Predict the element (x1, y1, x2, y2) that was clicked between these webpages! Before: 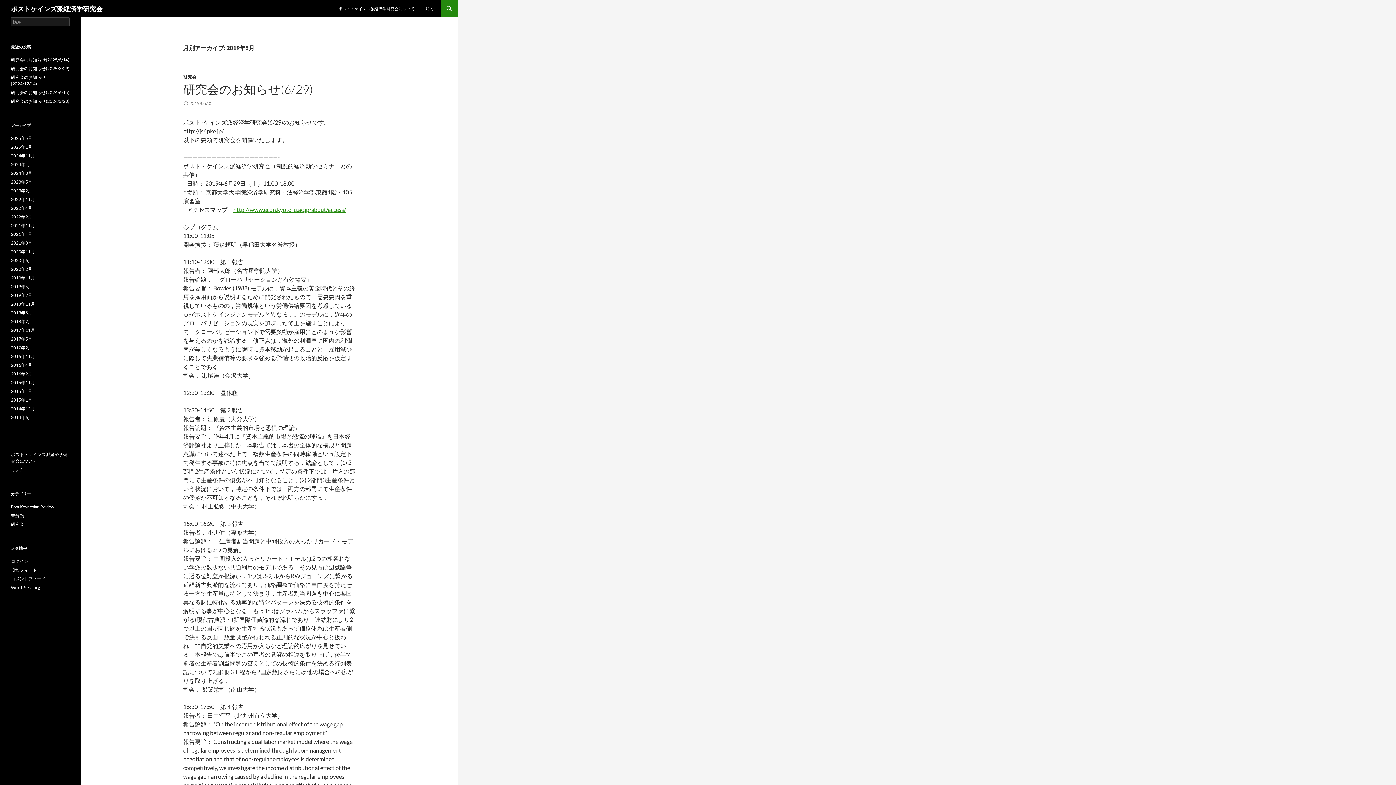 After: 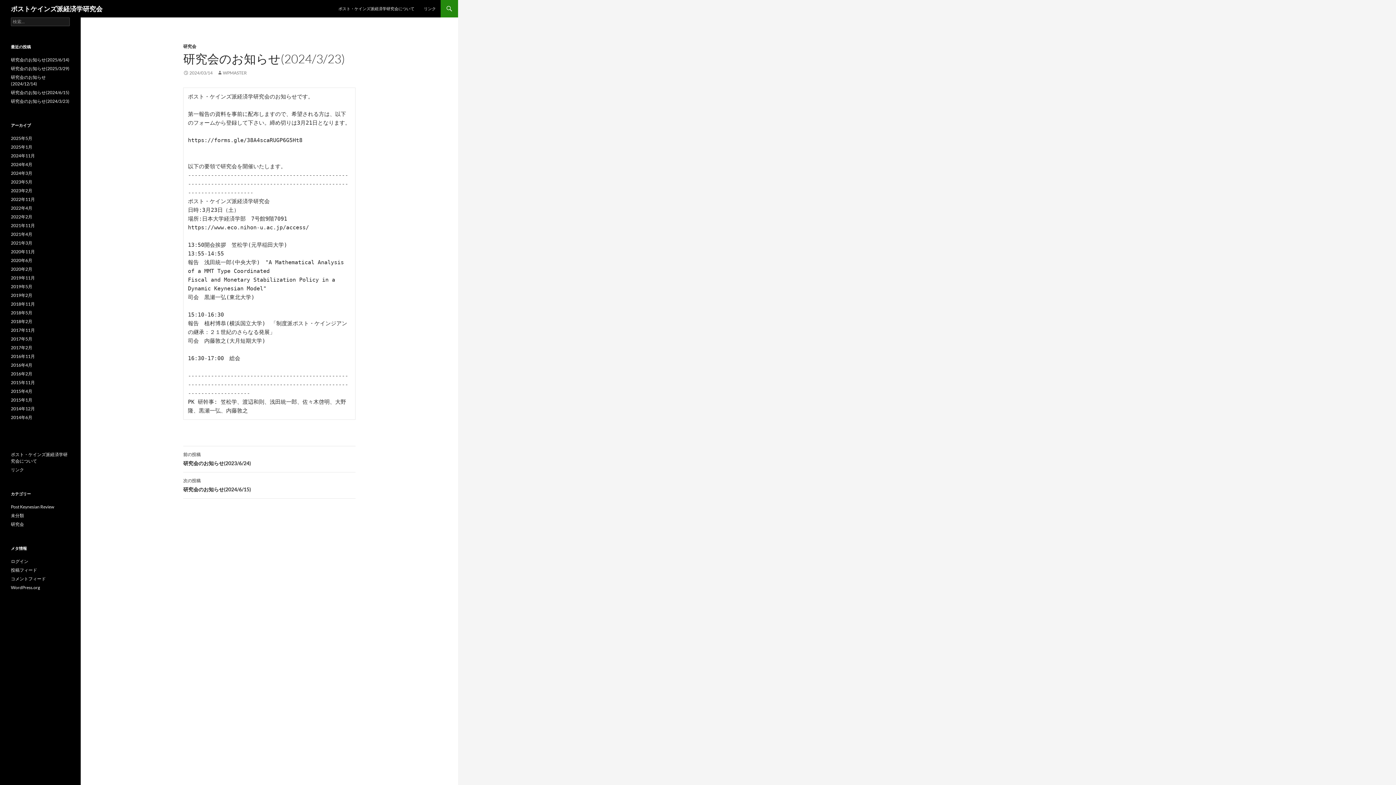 Action: bbox: (10, 98, 69, 104) label: 研究会のお知らせ(2024/3/23)